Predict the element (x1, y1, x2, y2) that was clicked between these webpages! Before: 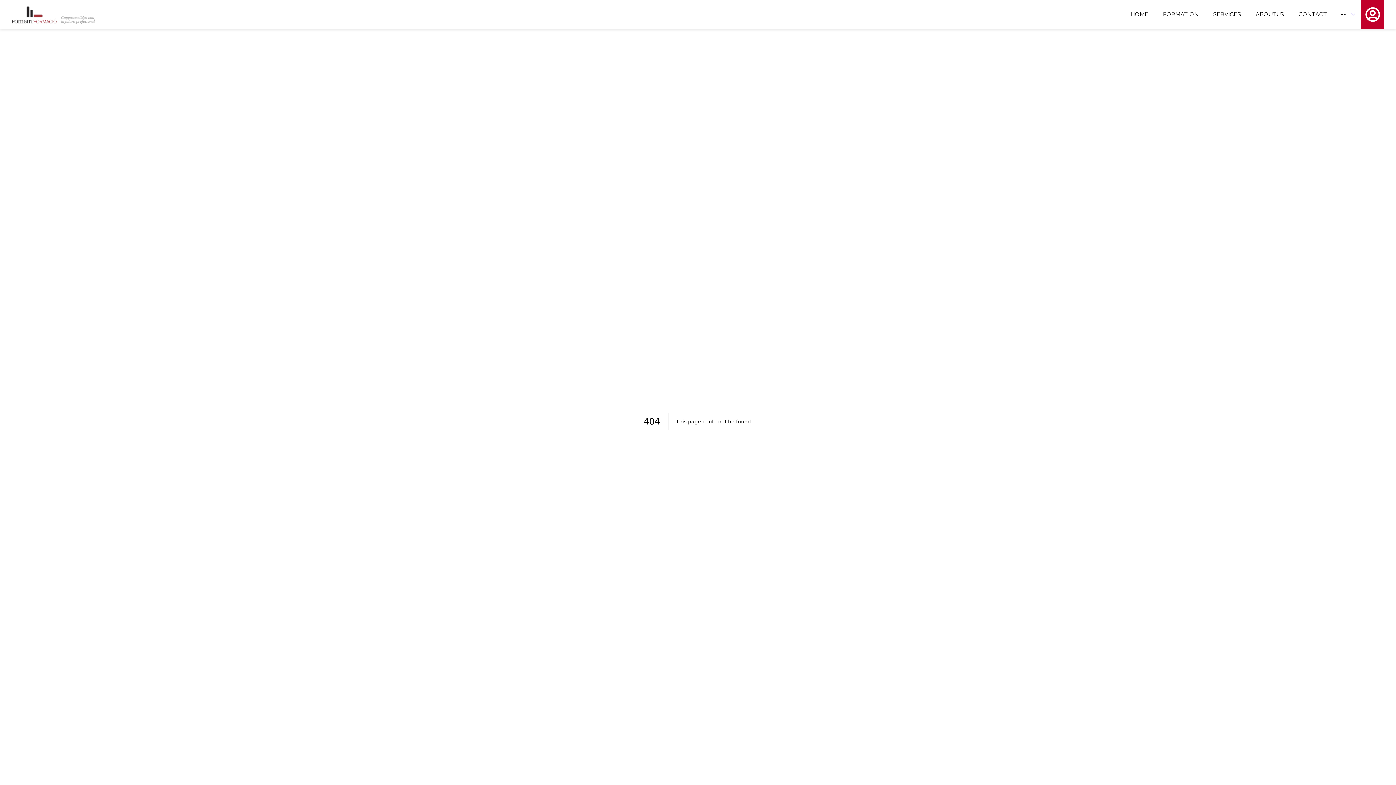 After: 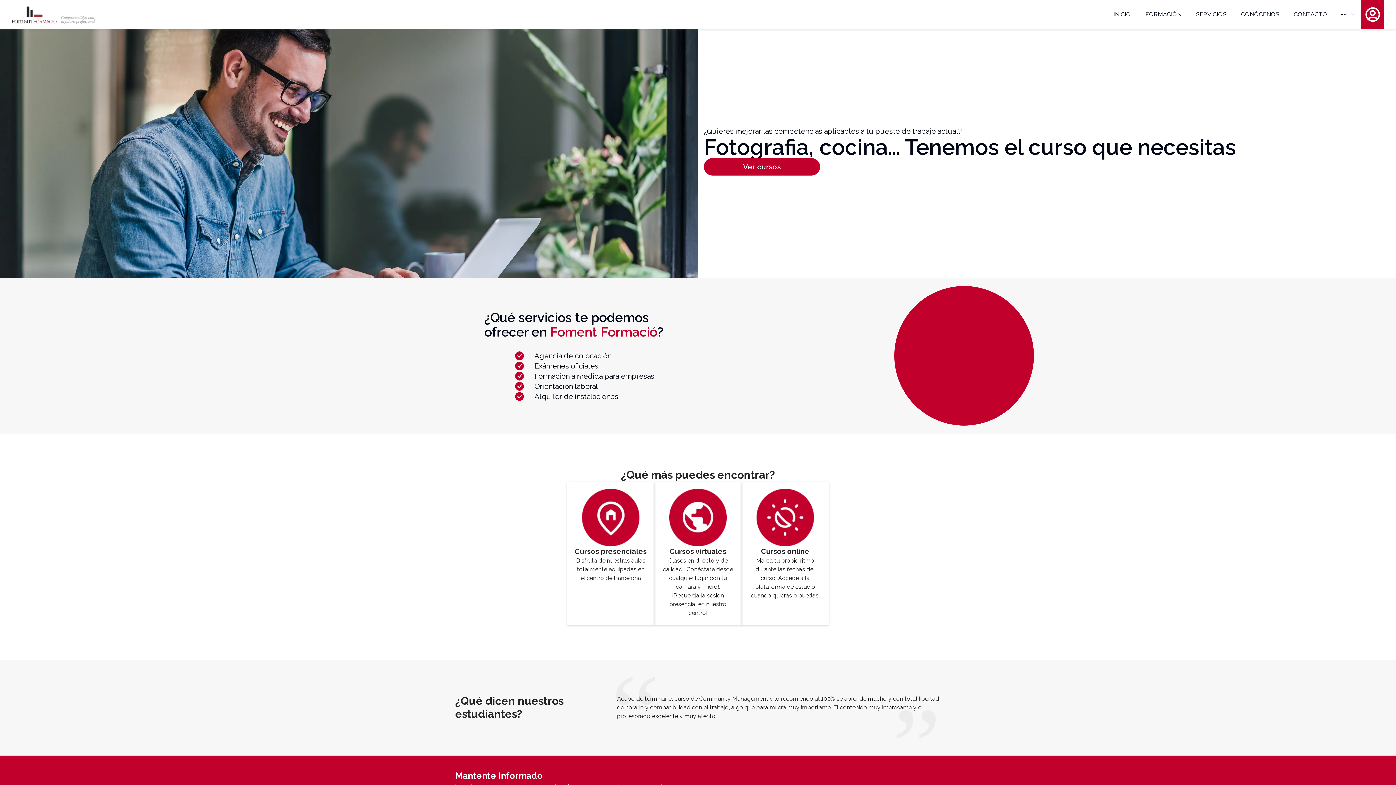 Action: bbox: (11, 4, 96, 24)